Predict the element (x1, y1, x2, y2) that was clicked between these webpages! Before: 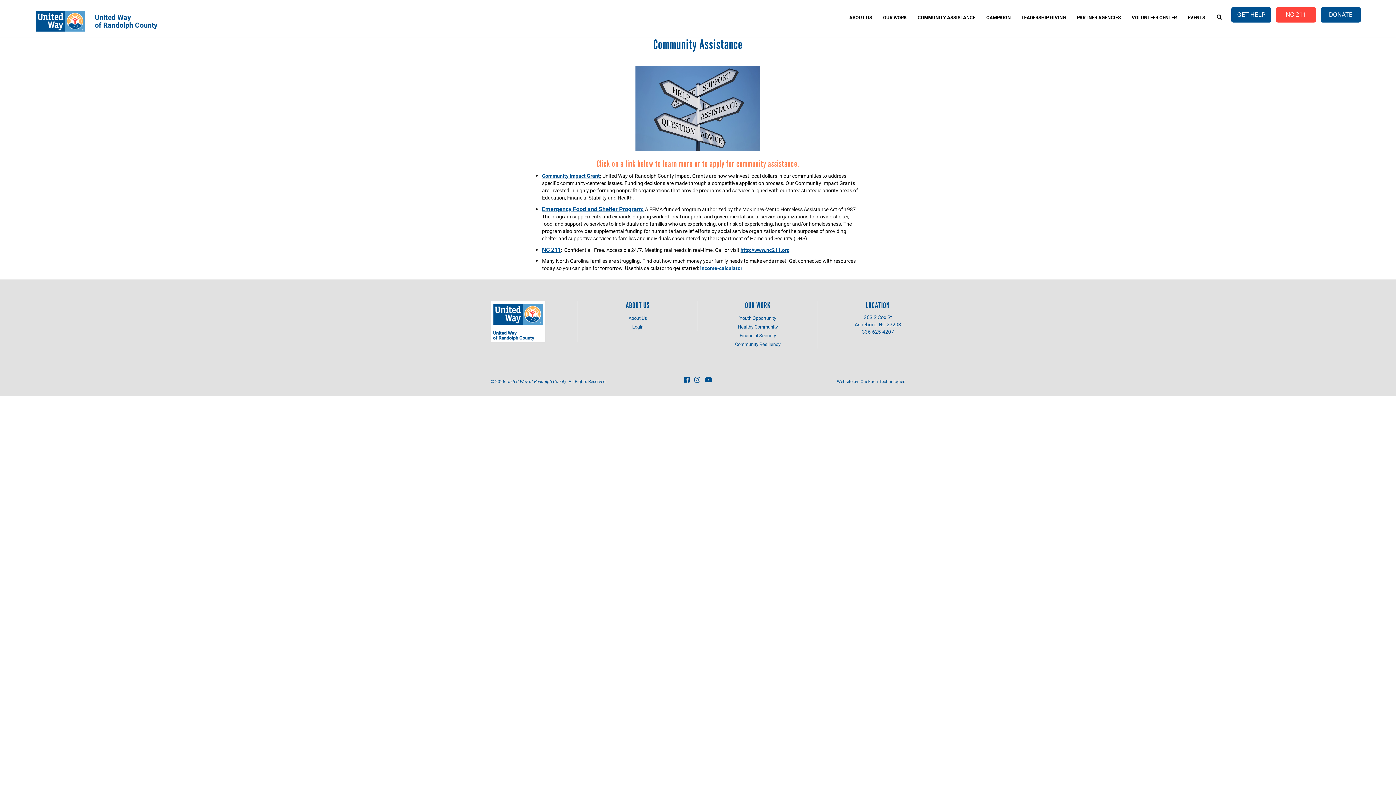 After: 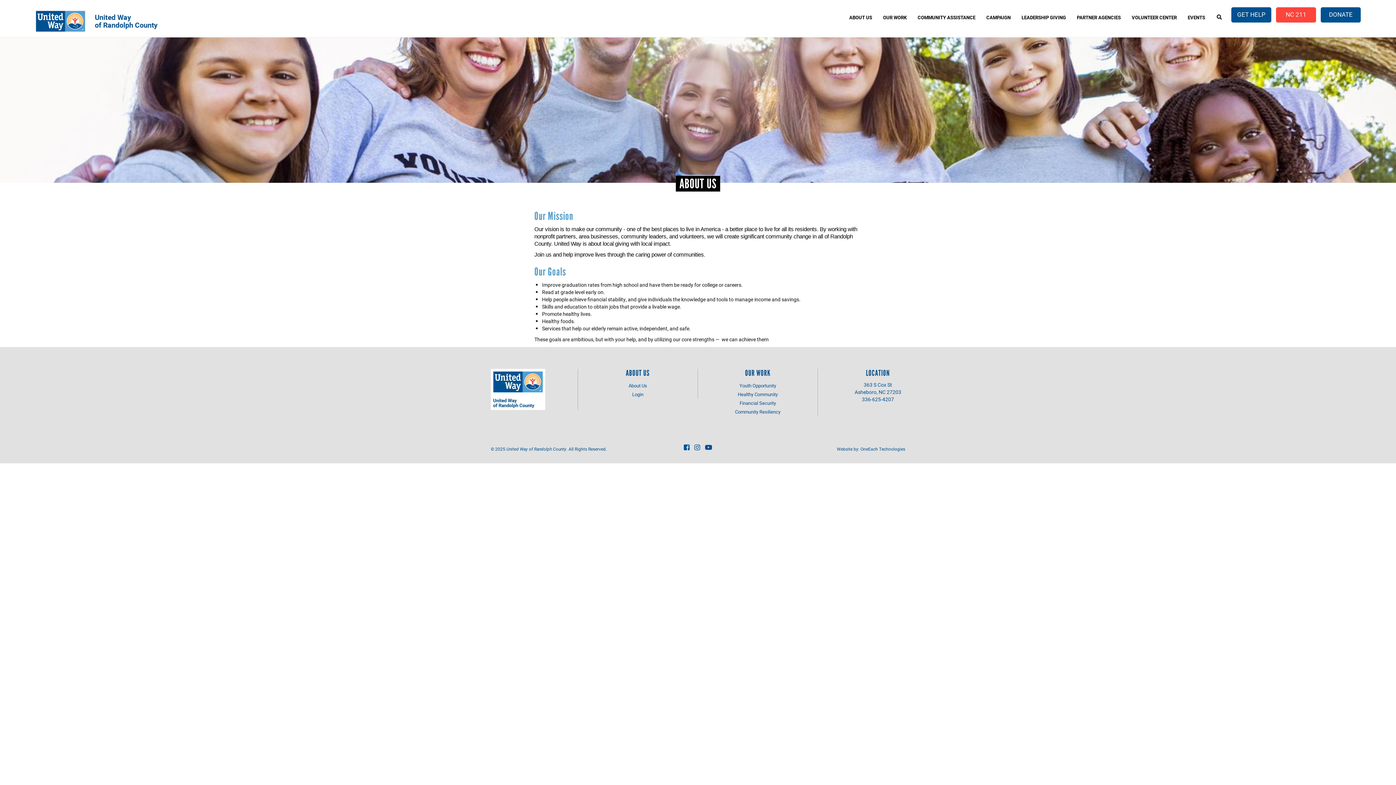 Action: bbox: (583, 313, 692, 322) label: About Us